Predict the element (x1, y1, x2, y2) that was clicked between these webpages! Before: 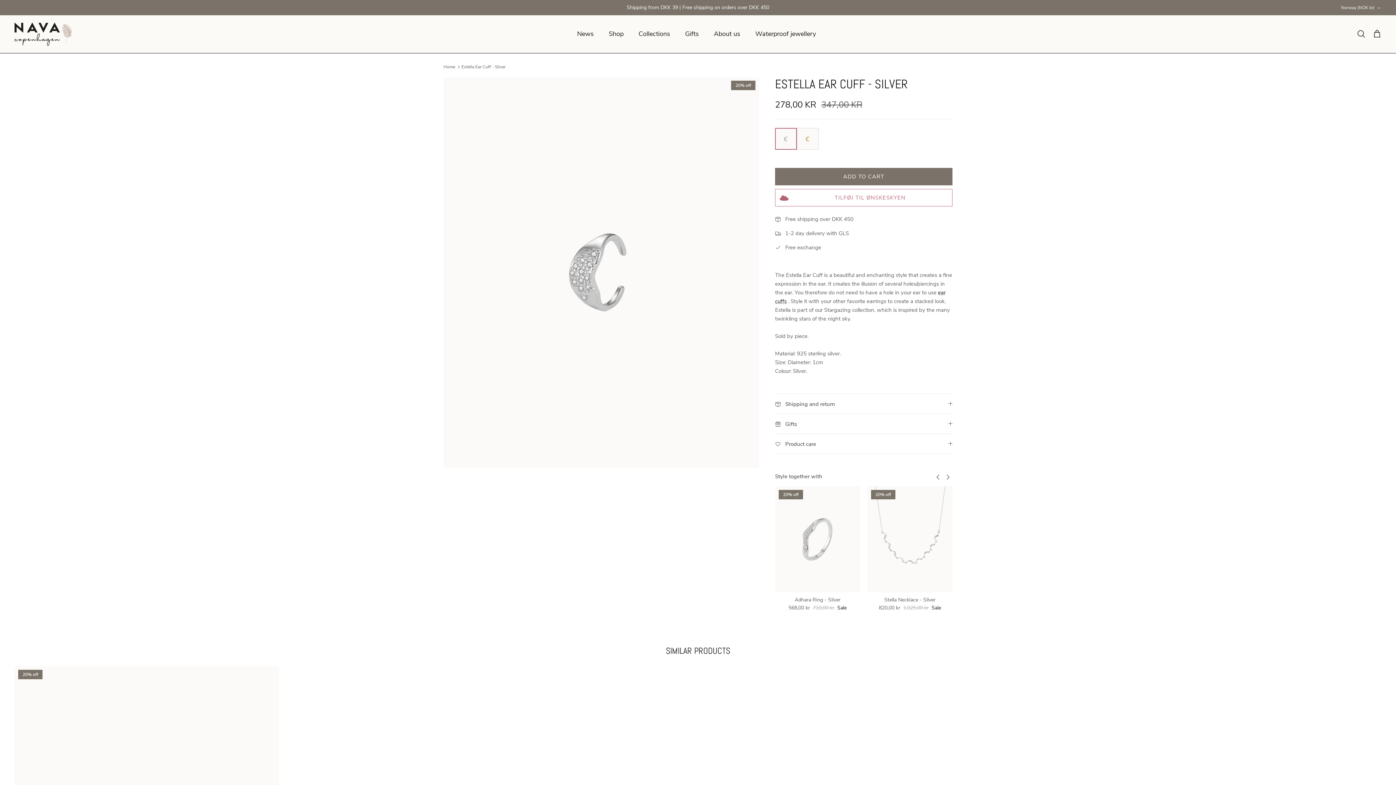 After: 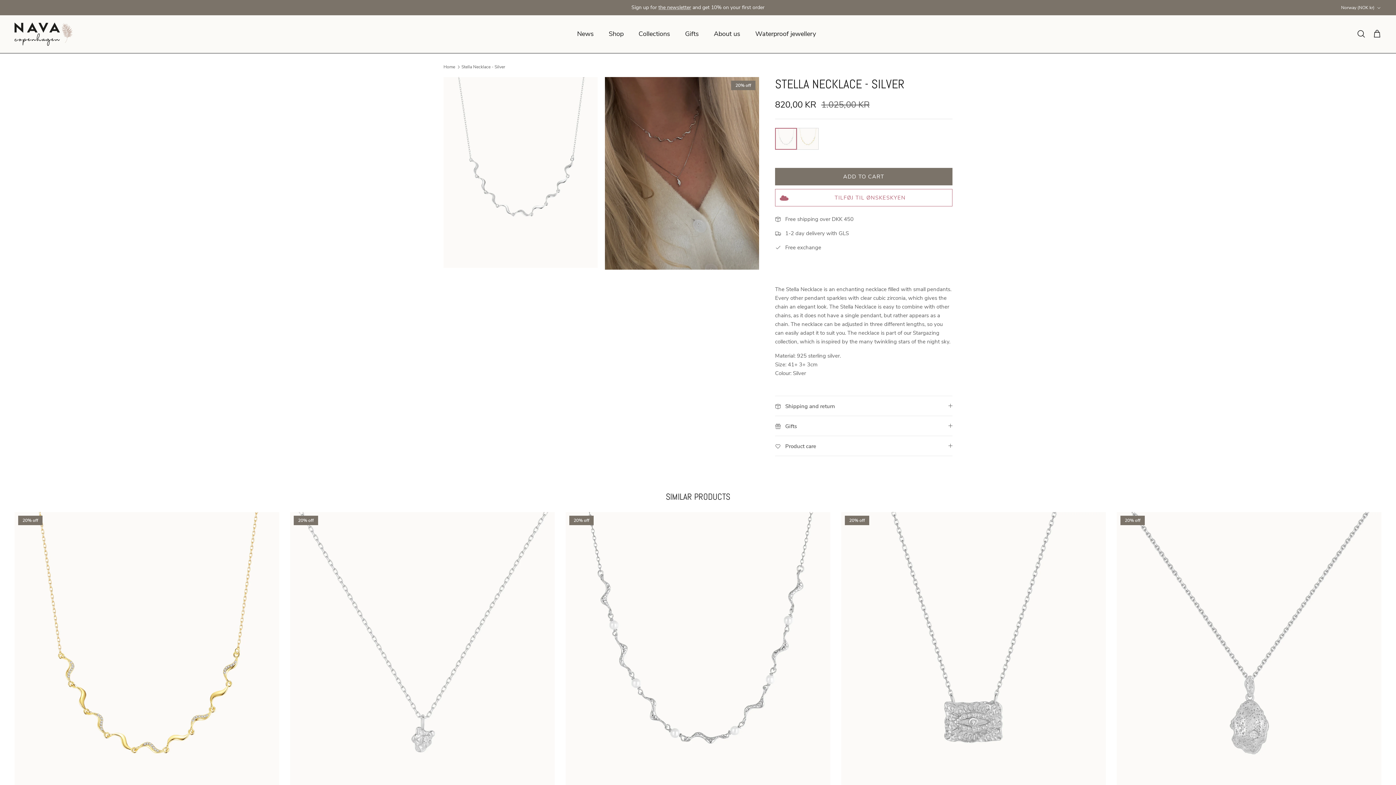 Action: label: Stella Necklace - Silver
820,00 kr
1.025,00 kr
Sale bbox: (867, 596, 952, 612)